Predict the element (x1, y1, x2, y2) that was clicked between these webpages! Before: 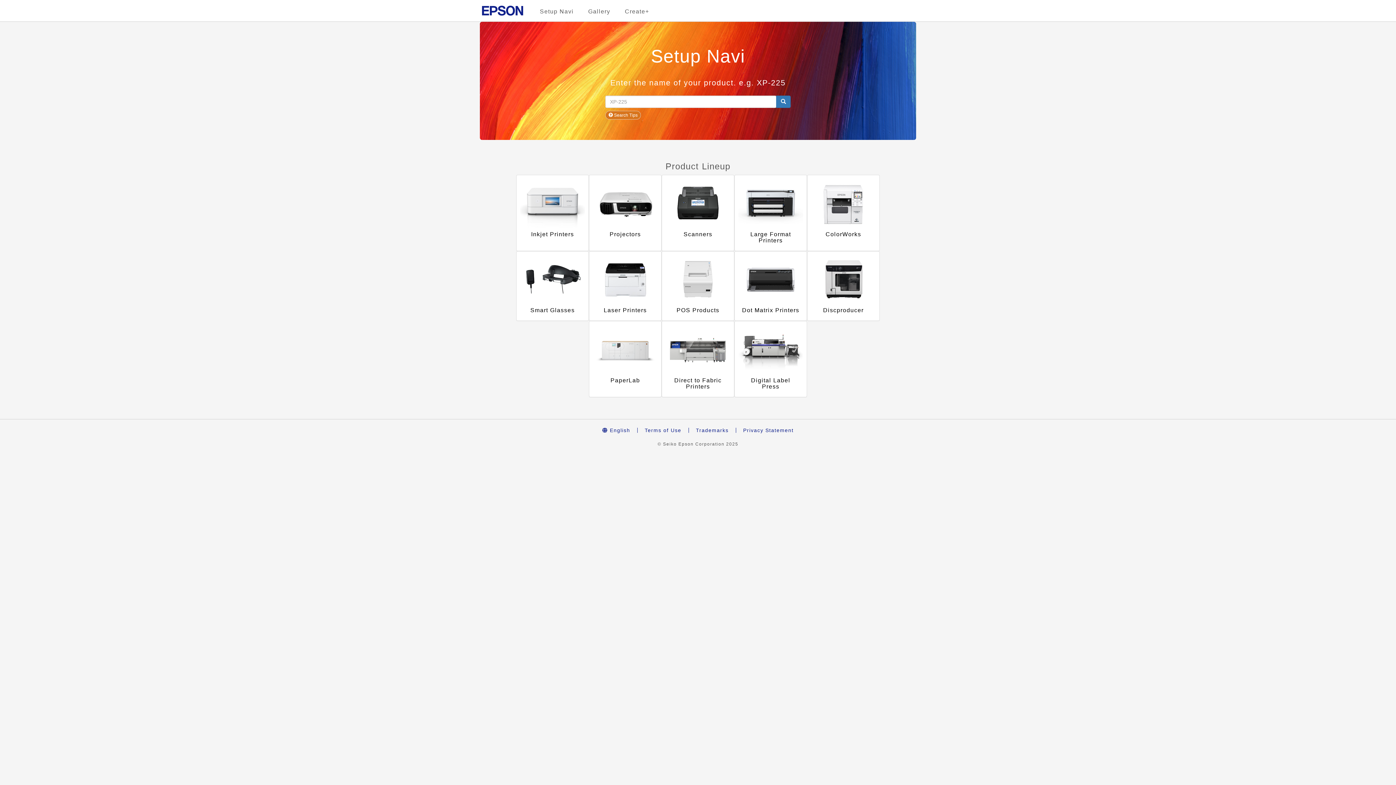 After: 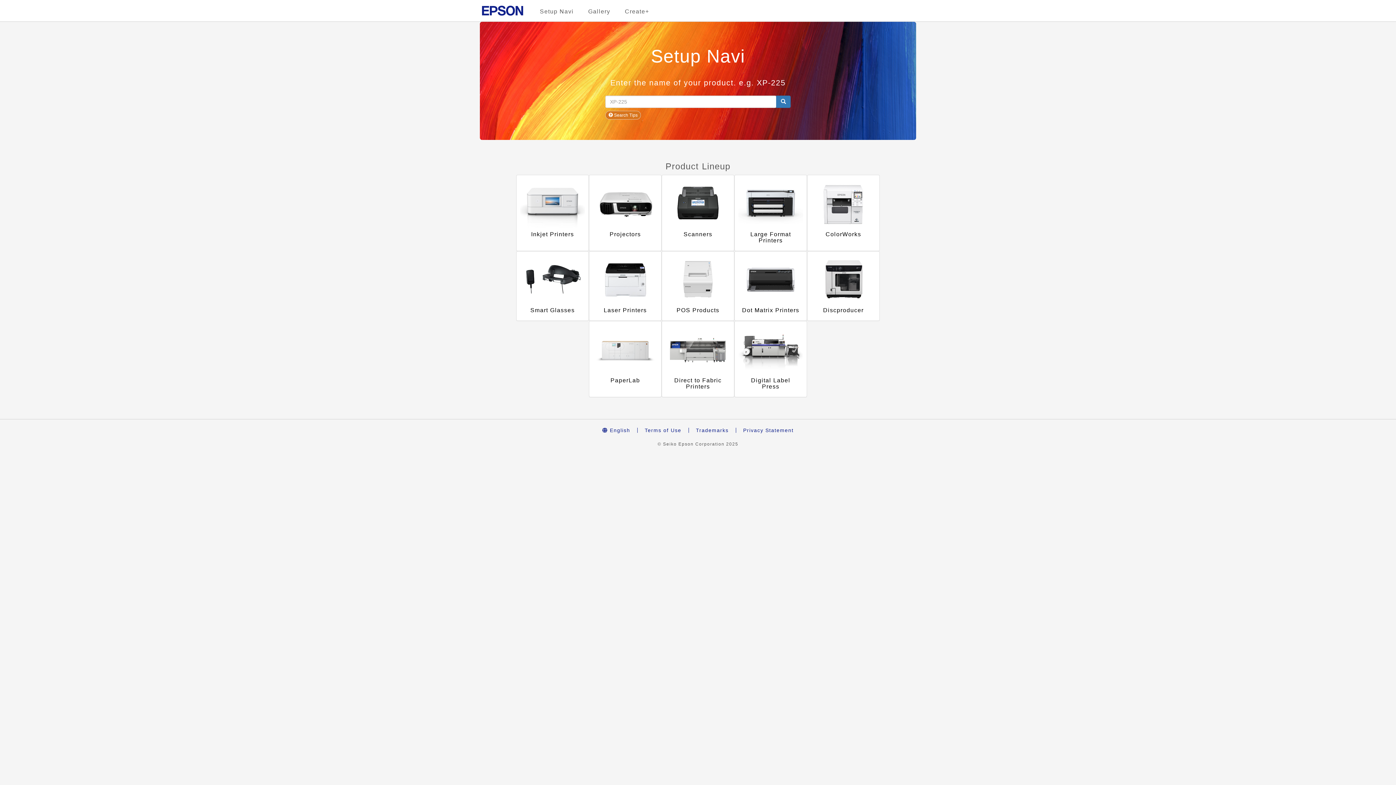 Action: label: Setup Navi bbox: (540, 8, 573, 14)